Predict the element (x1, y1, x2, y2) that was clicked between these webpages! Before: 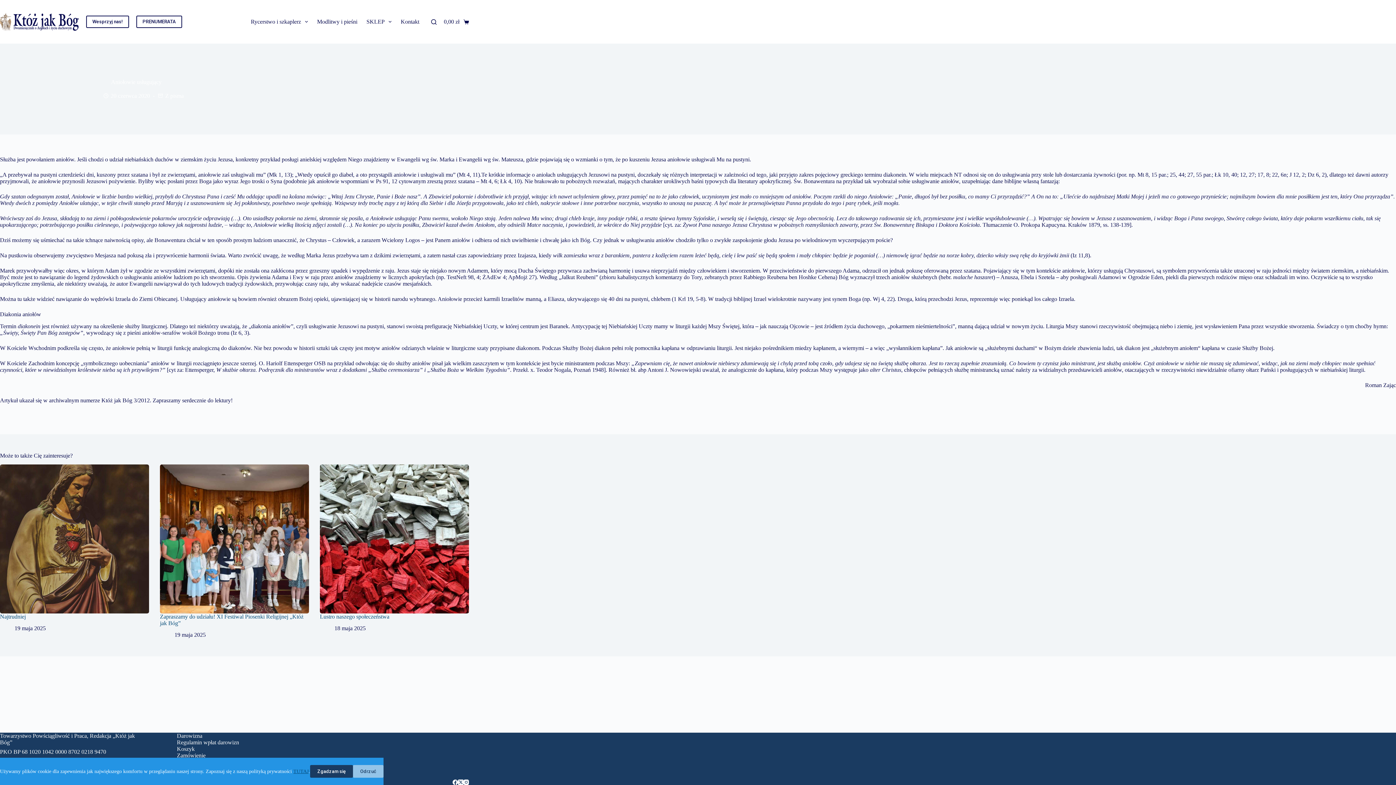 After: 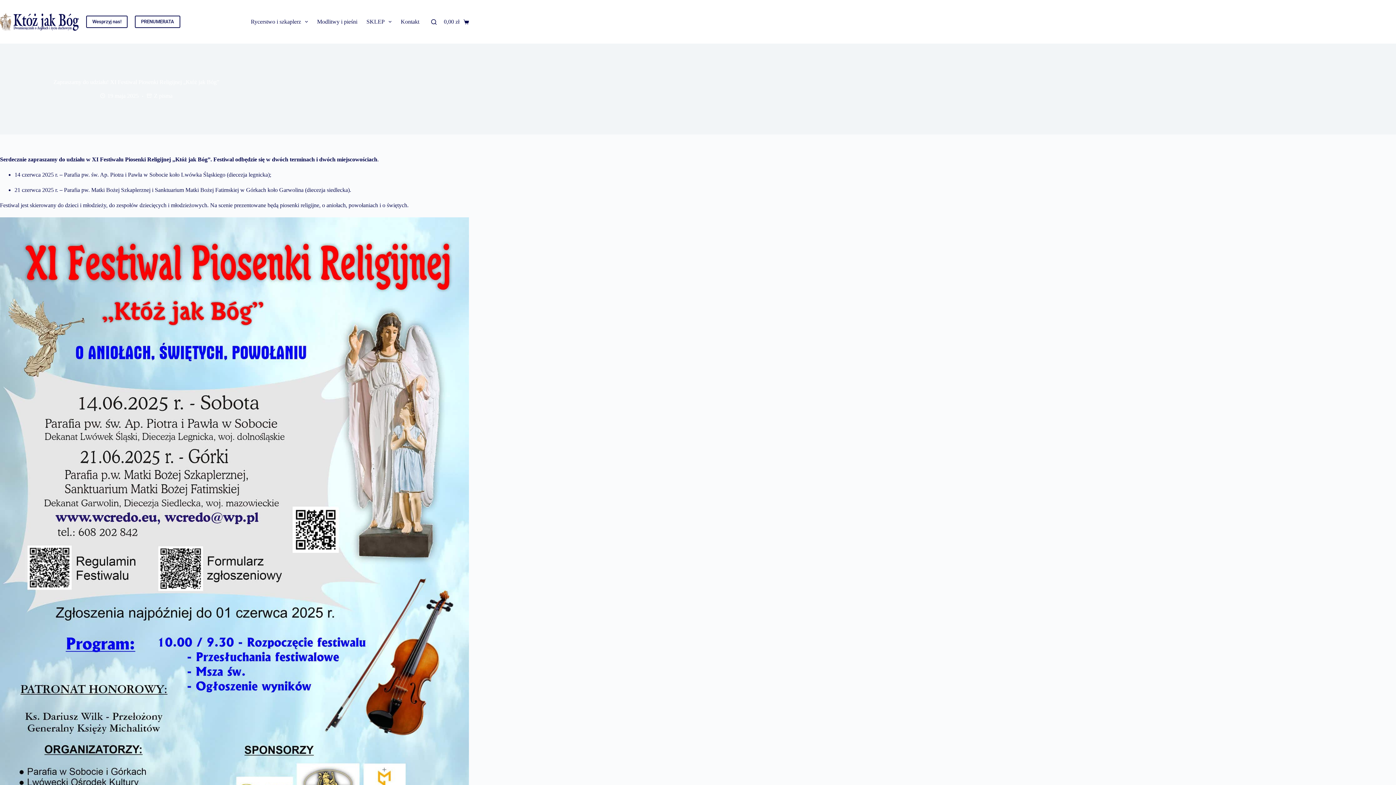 Action: label: Zapraszamy do udziału! XI Festiwal Piosenki Religijnej „Któż jak Bóg” bbox: (160, 464, 309, 613)